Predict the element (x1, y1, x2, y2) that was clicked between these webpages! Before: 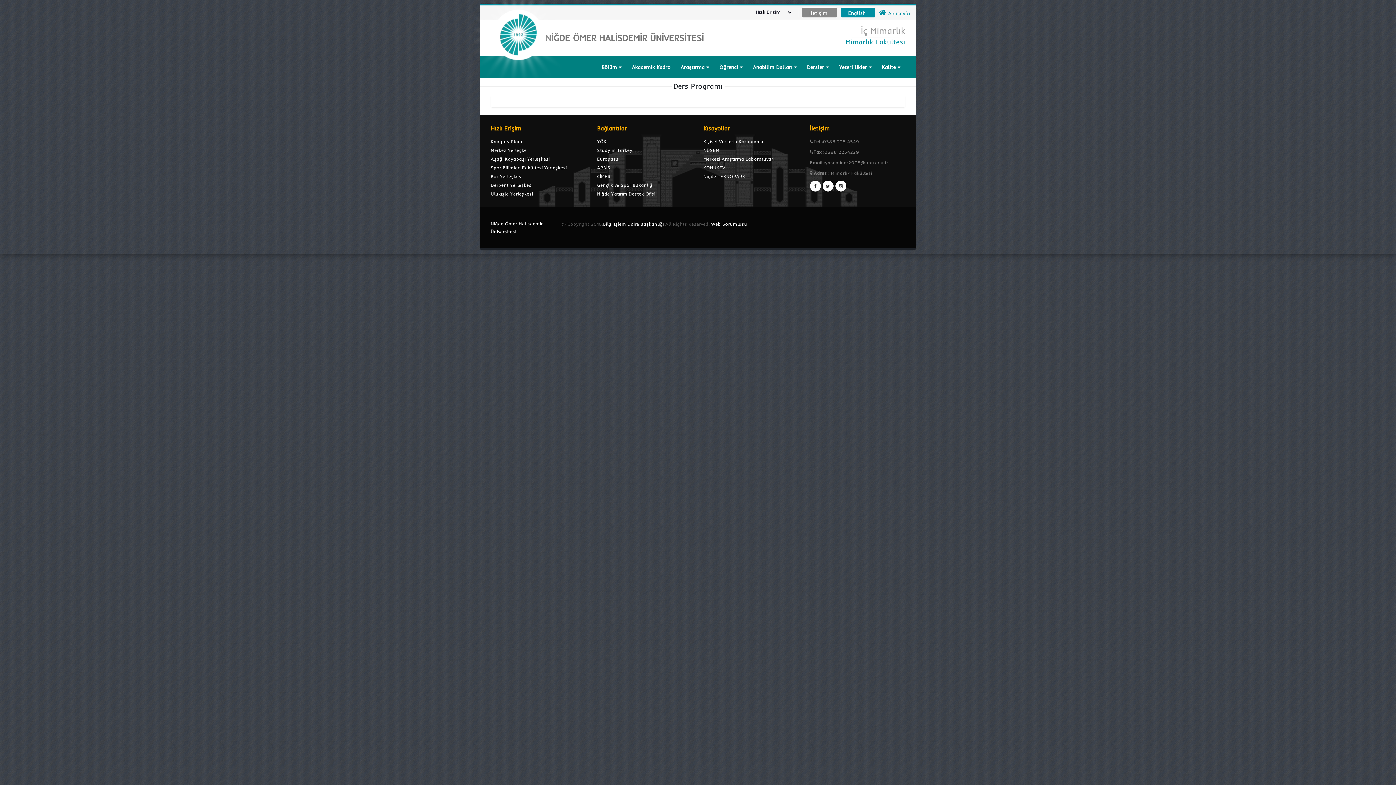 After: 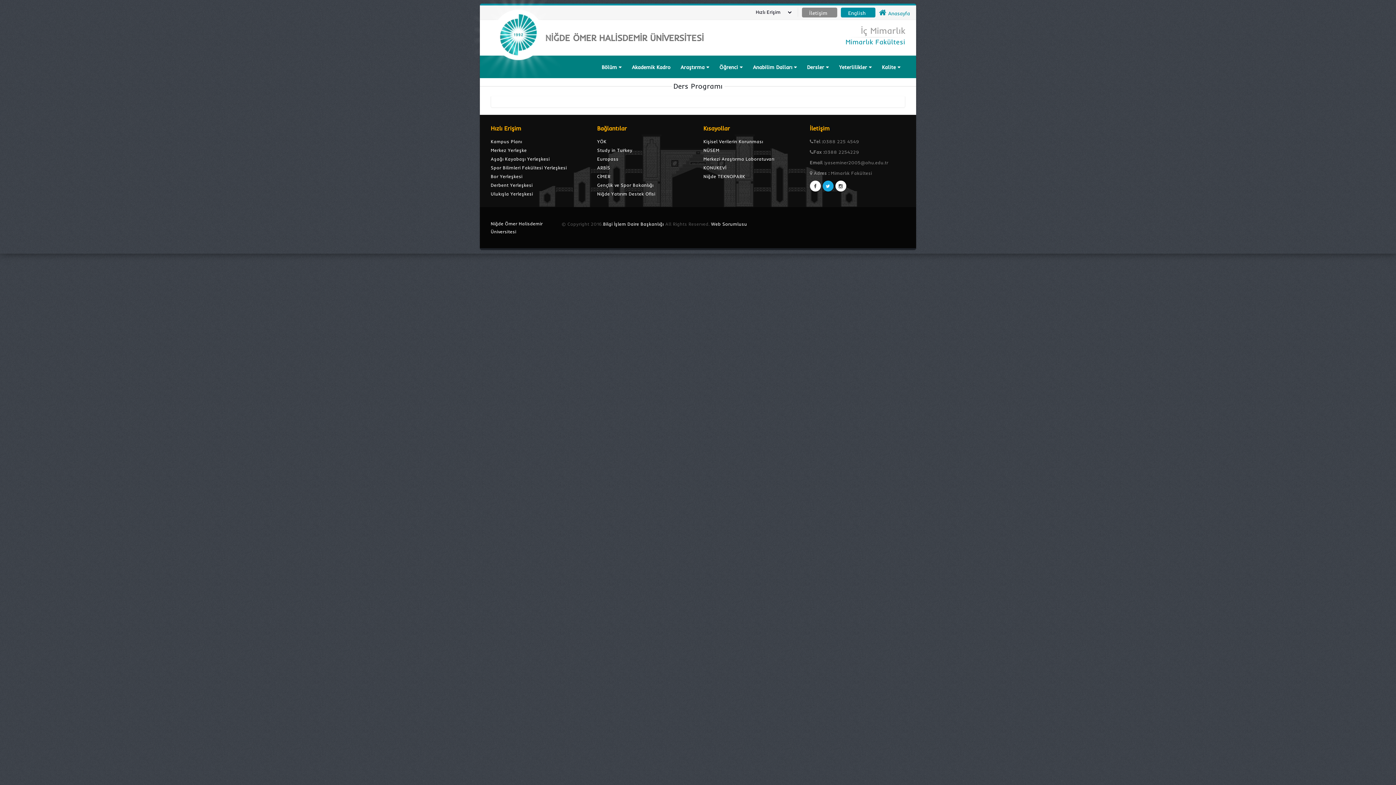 Action: bbox: (822, 180, 833, 191)